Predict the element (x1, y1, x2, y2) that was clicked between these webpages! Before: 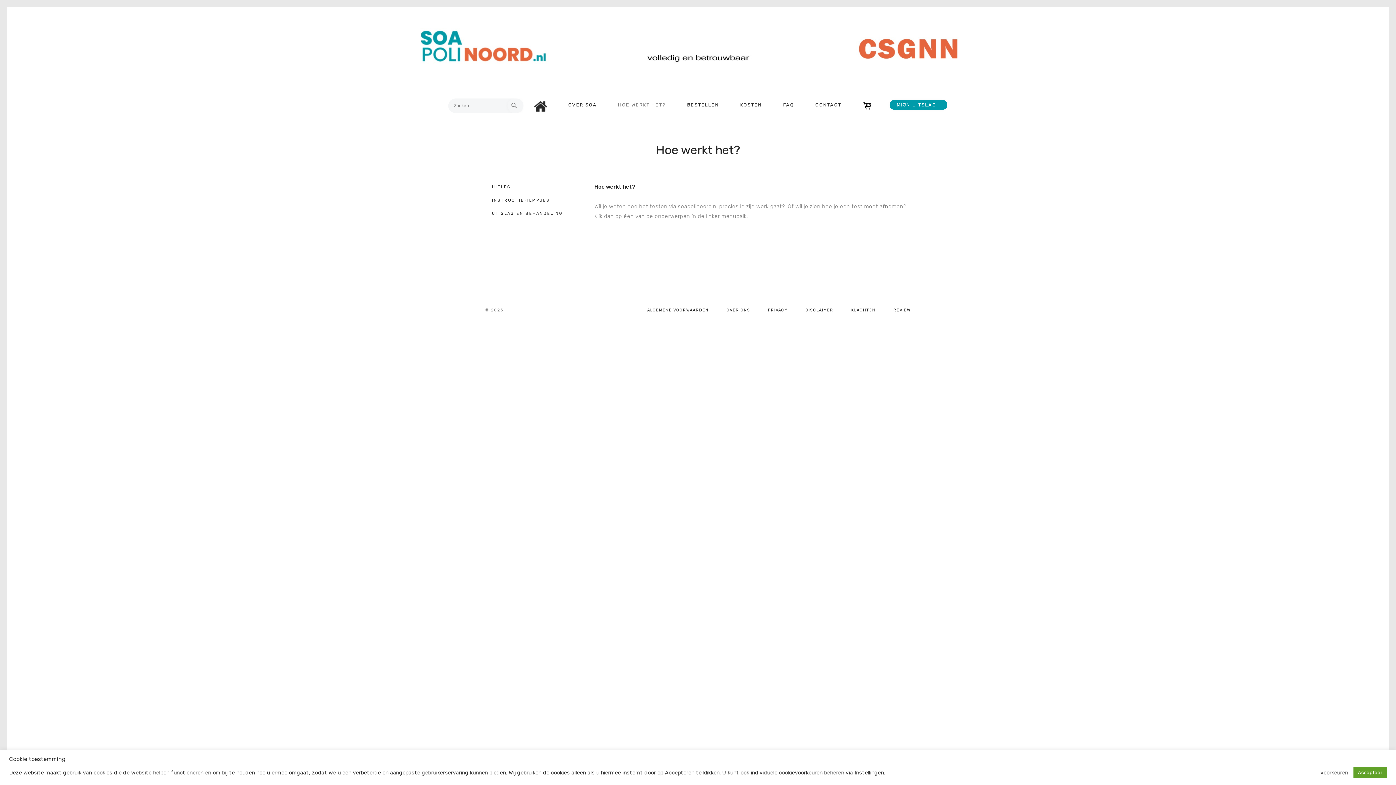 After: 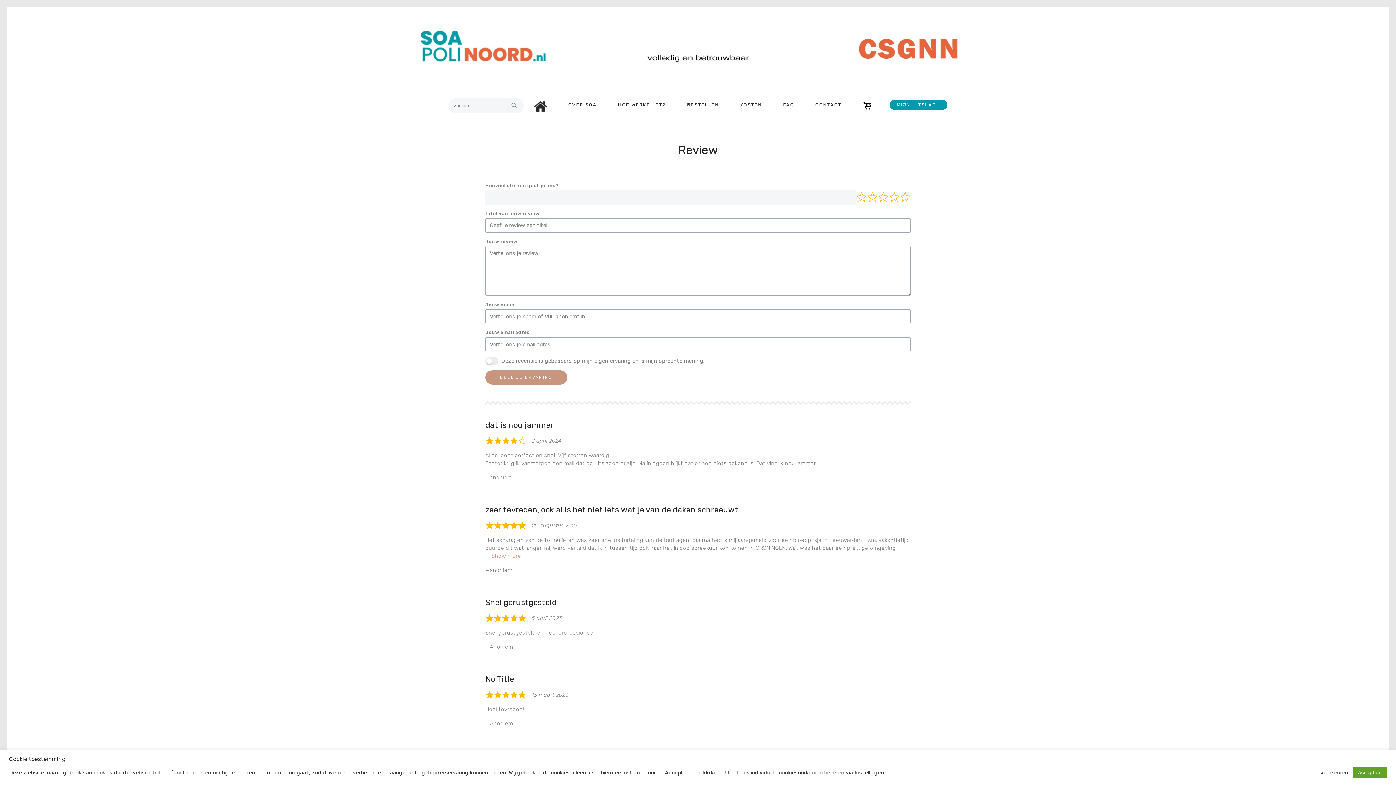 Action: bbox: (893, 305, 910, 315) label: REVIEW